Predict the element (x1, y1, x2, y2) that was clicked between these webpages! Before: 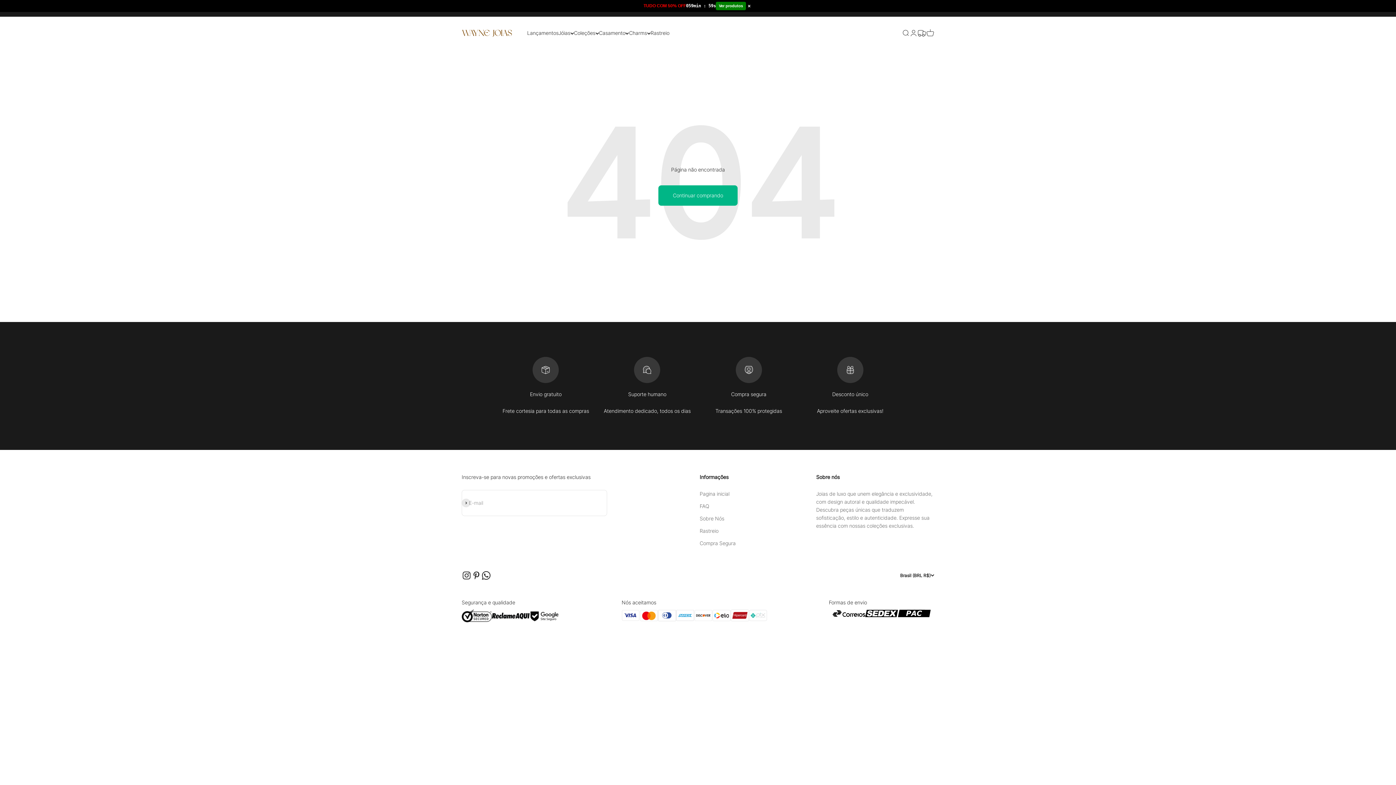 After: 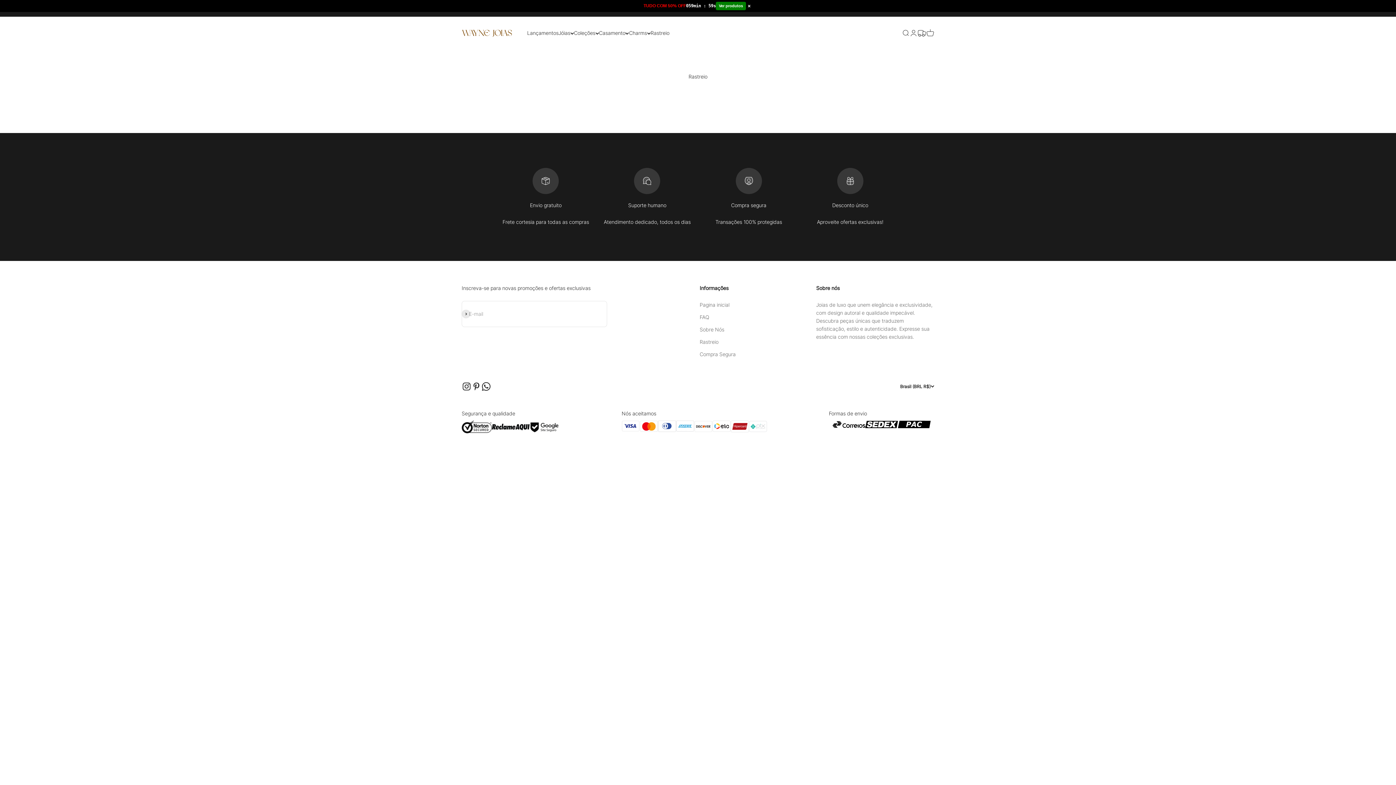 Action: label: Rastreio bbox: (650, 29, 669, 36)